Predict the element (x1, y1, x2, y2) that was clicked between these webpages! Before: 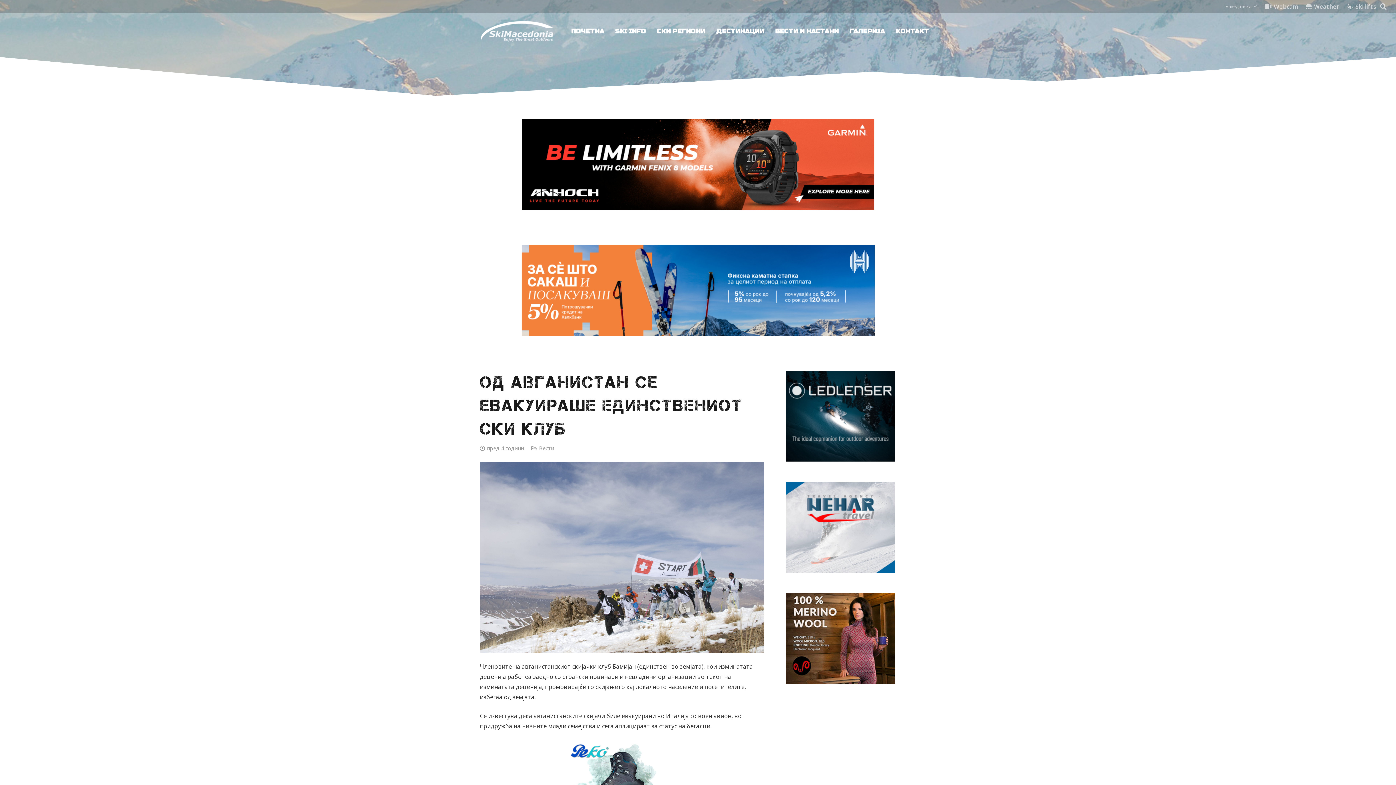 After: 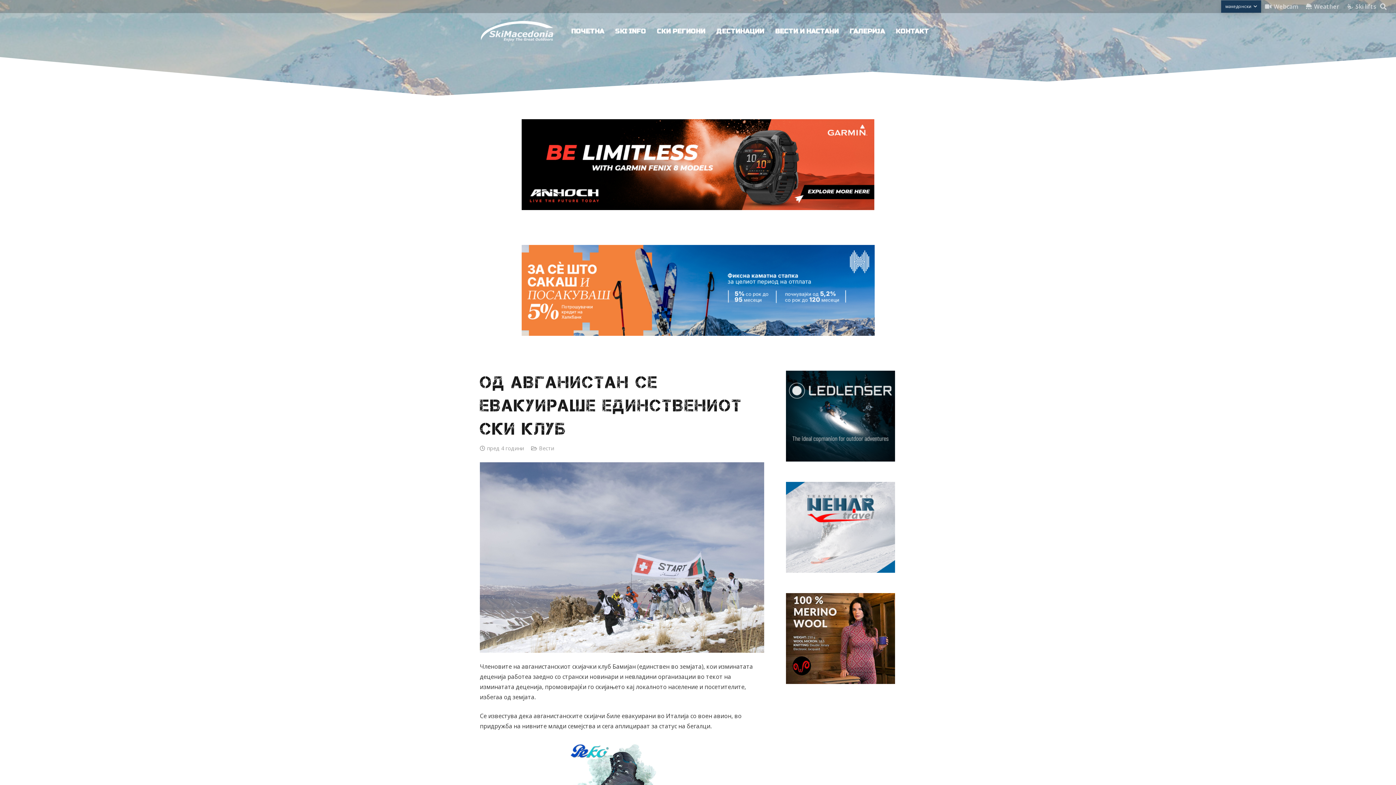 Action: bbox: (1221, 2, 1261, 10) label: македонски